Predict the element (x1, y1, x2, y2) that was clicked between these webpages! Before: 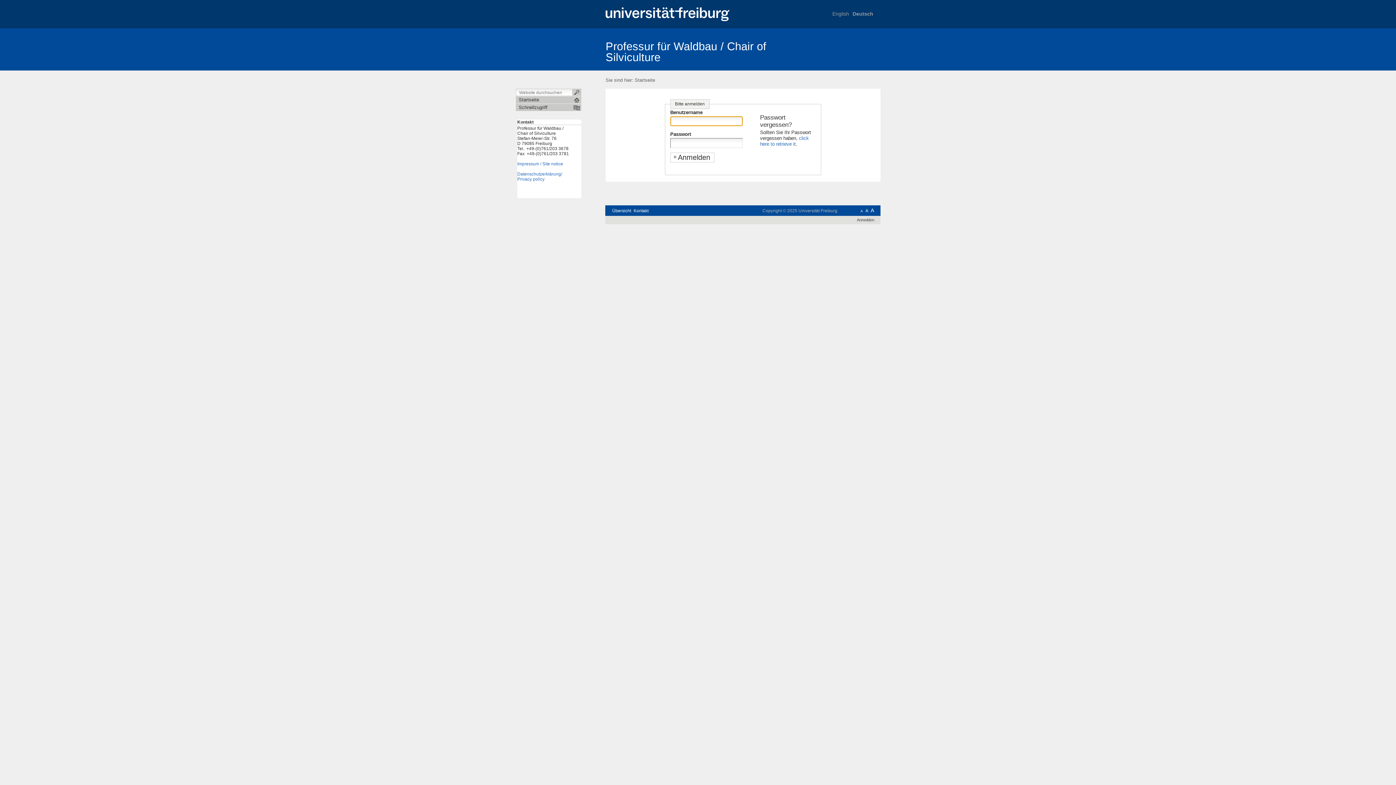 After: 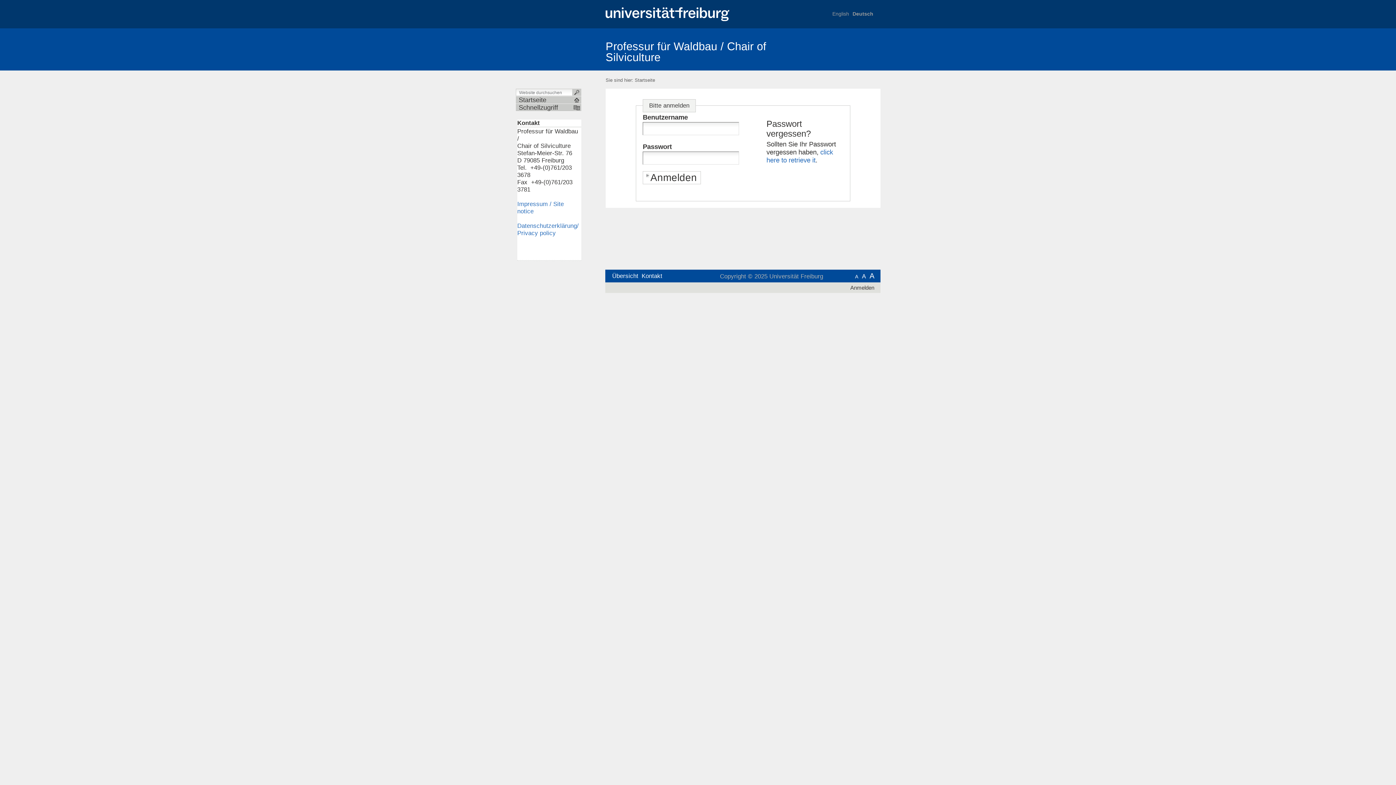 Action: bbox: (870, 207, 874, 213) label: A